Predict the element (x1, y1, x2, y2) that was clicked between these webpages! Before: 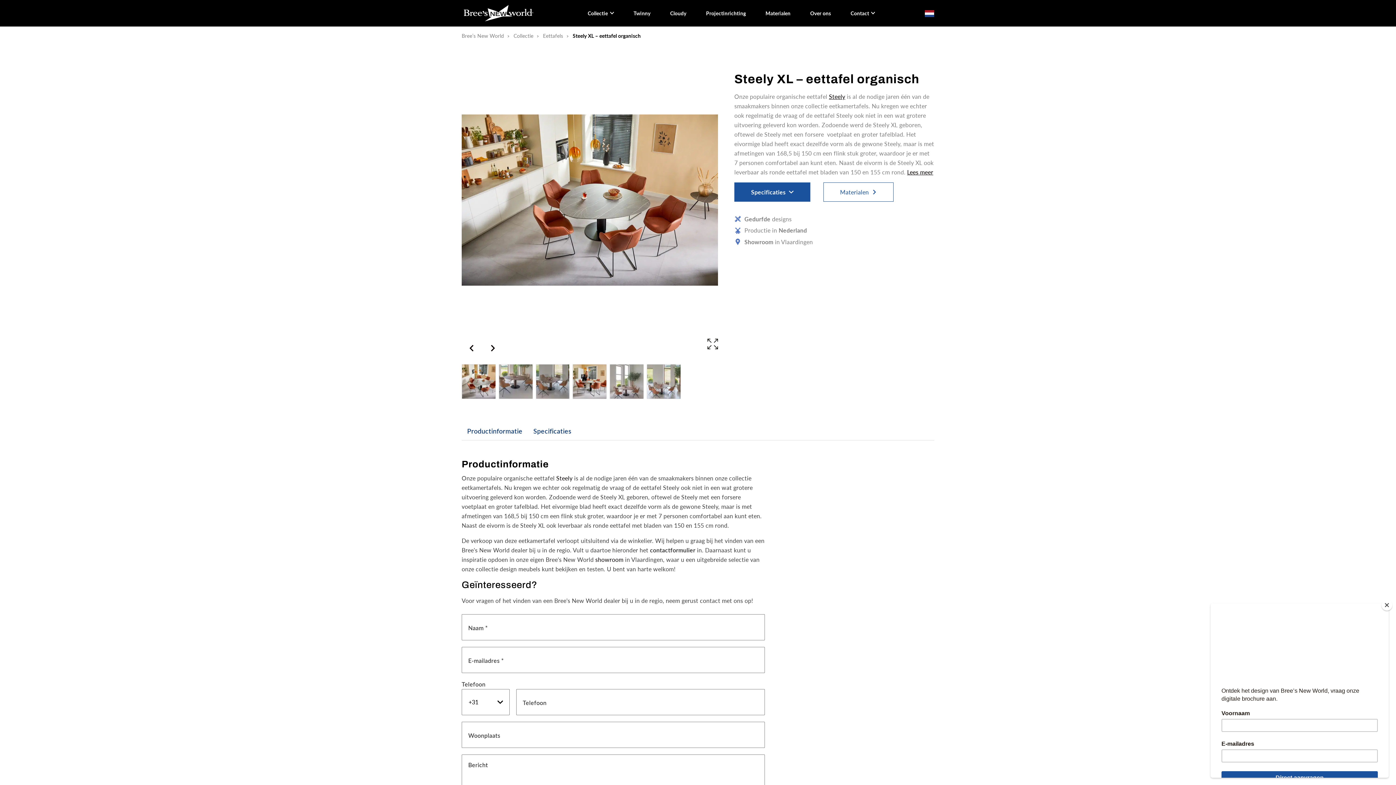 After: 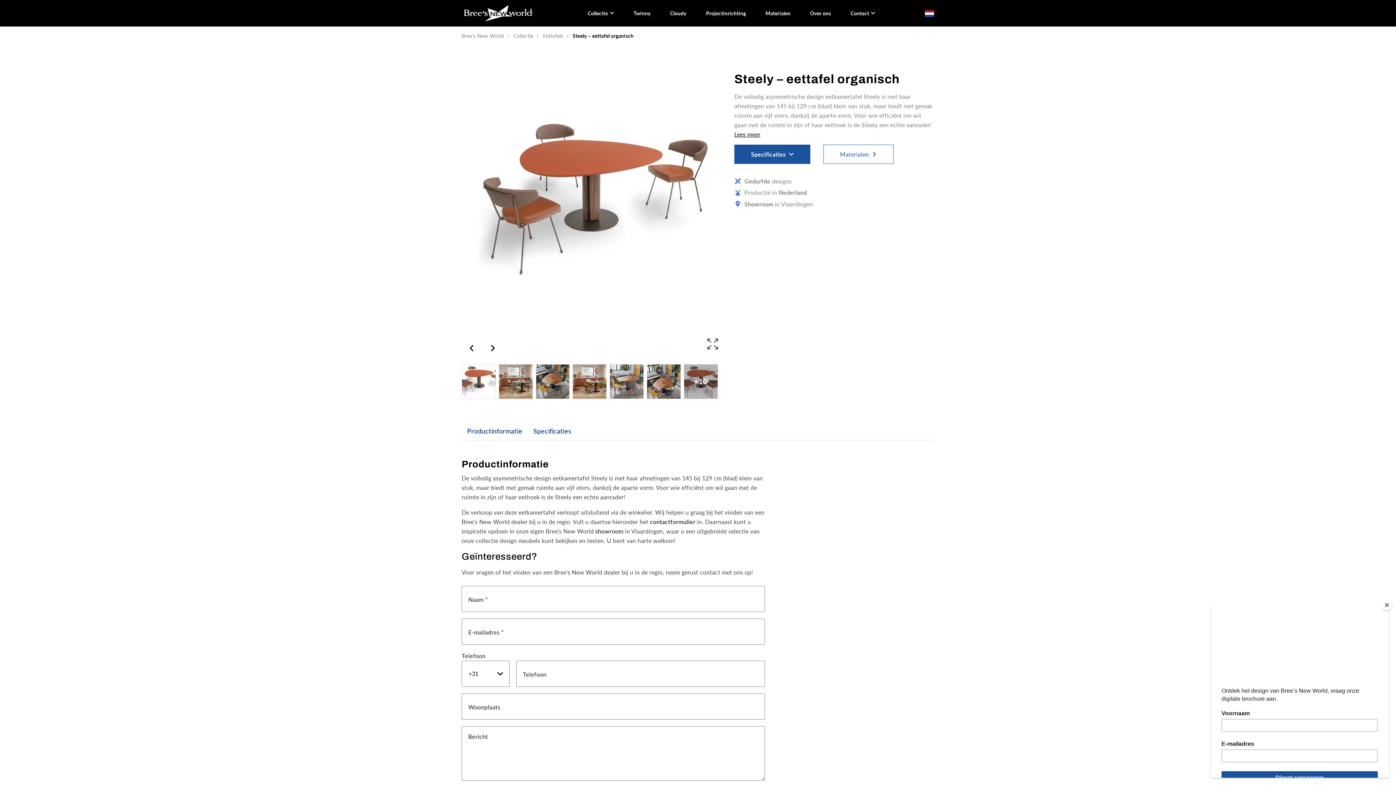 Action: bbox: (829, 93, 845, 100) label: Steely